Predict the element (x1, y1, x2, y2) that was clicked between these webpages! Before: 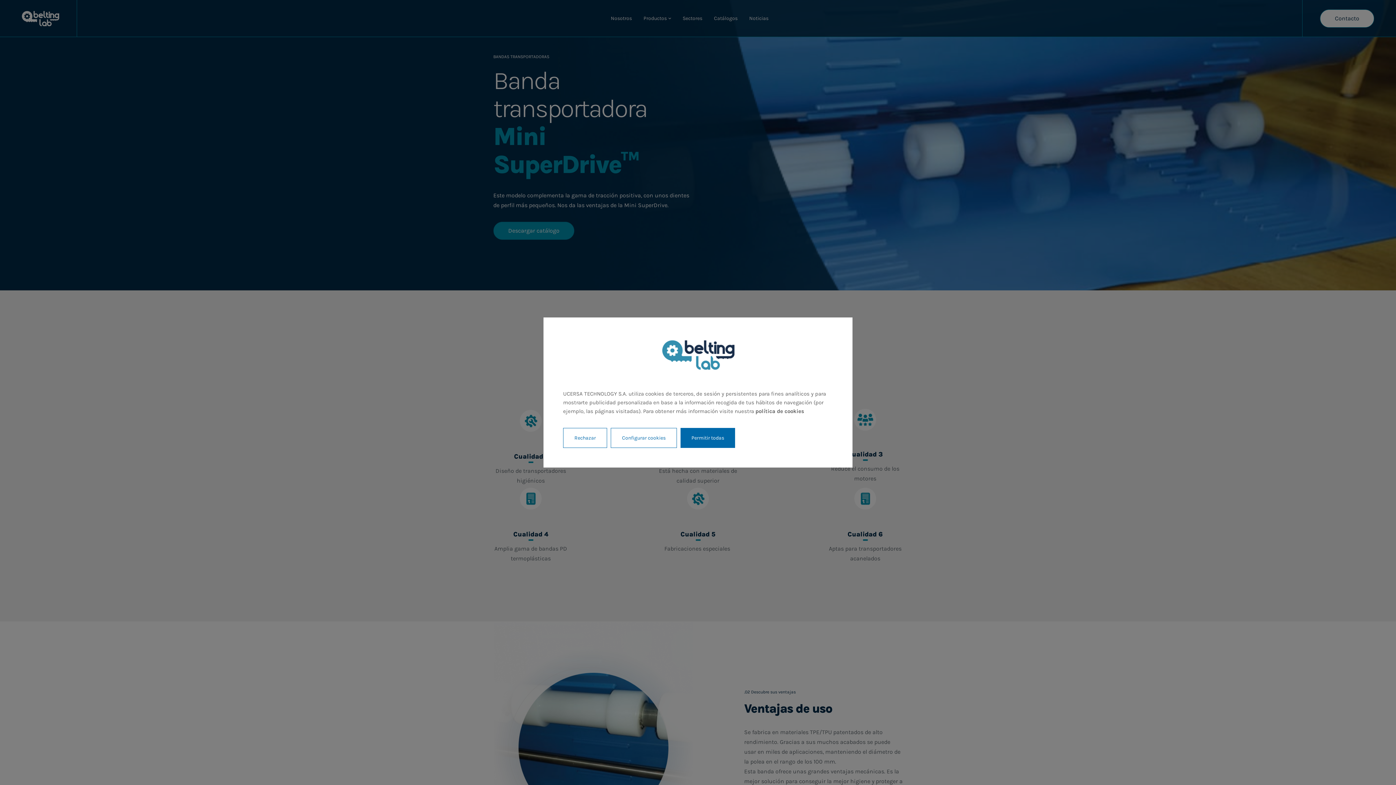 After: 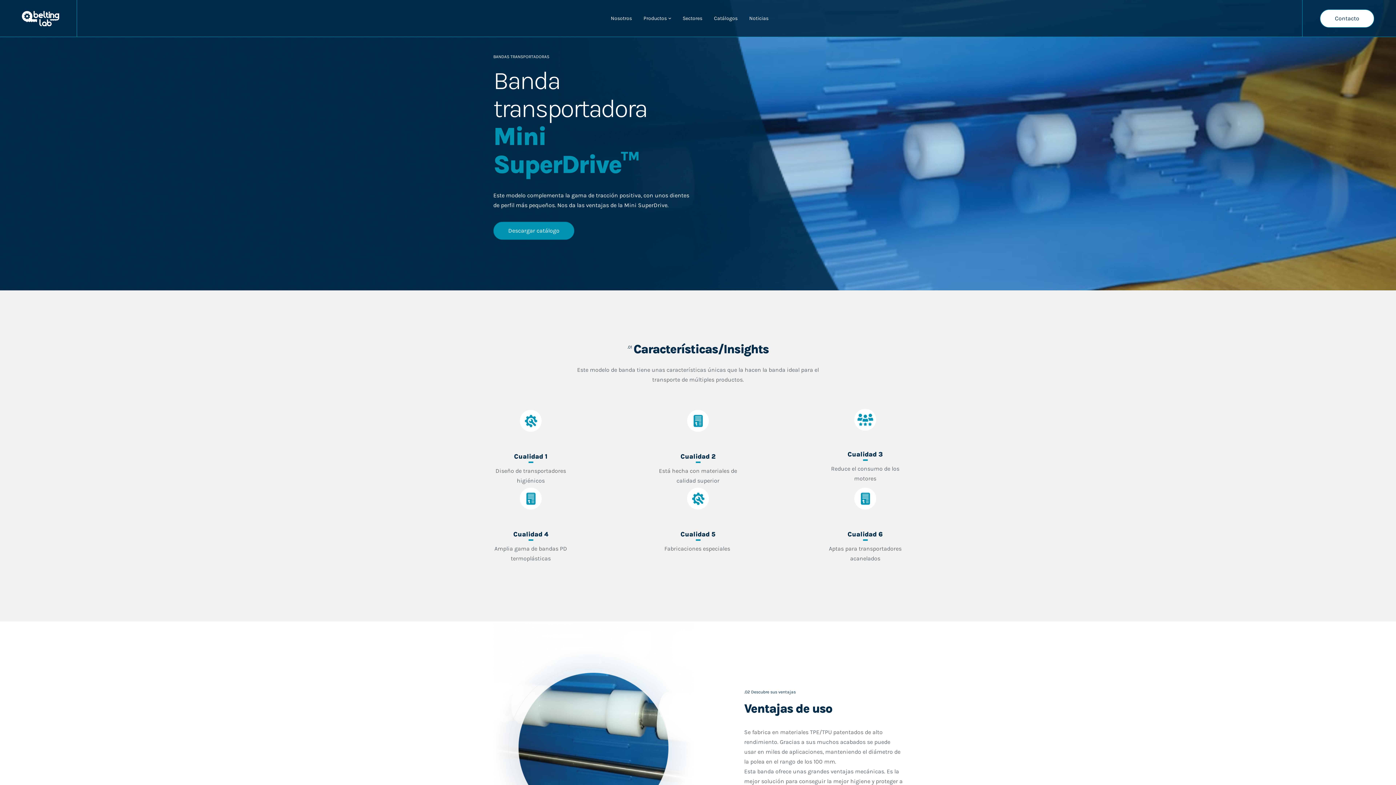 Action: bbox: (680, 428, 735, 448) label: Permitir todas